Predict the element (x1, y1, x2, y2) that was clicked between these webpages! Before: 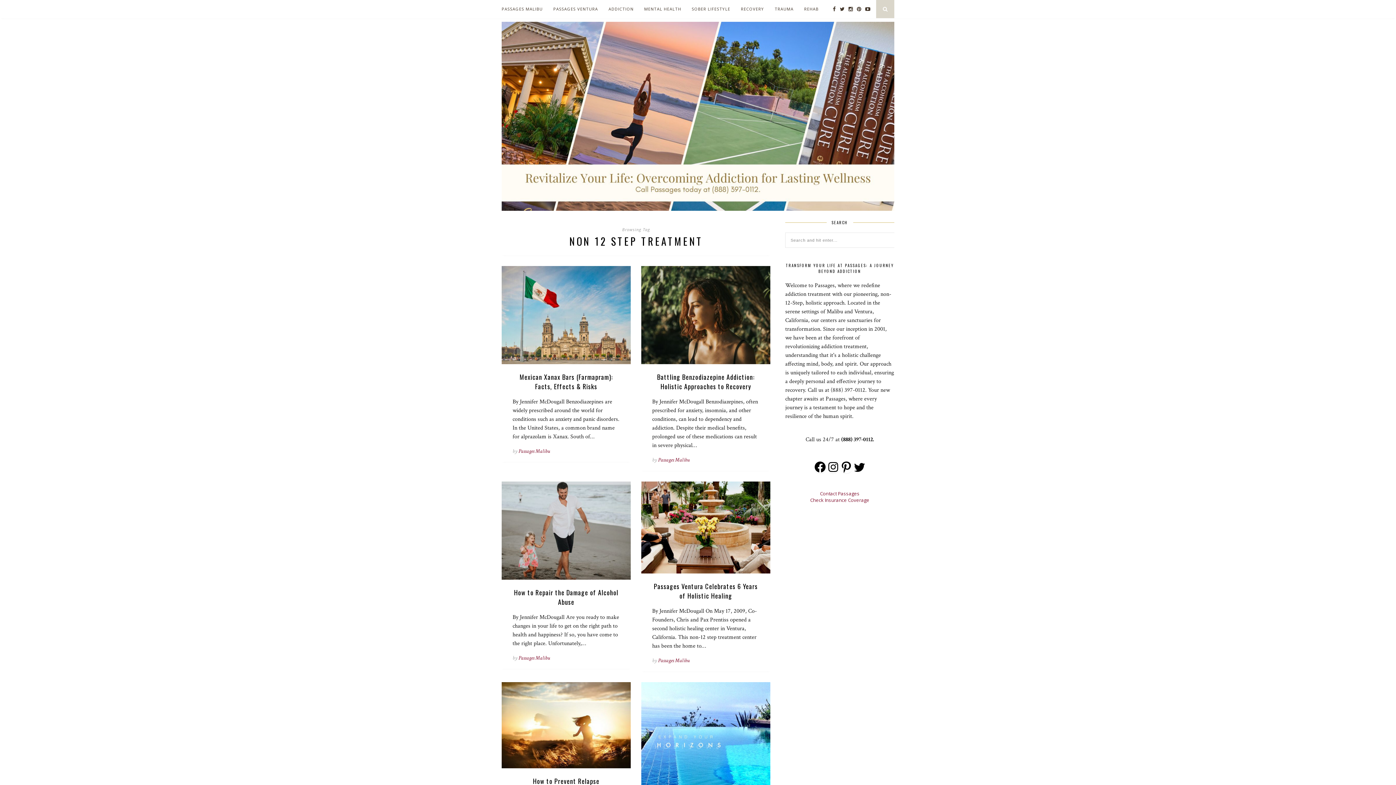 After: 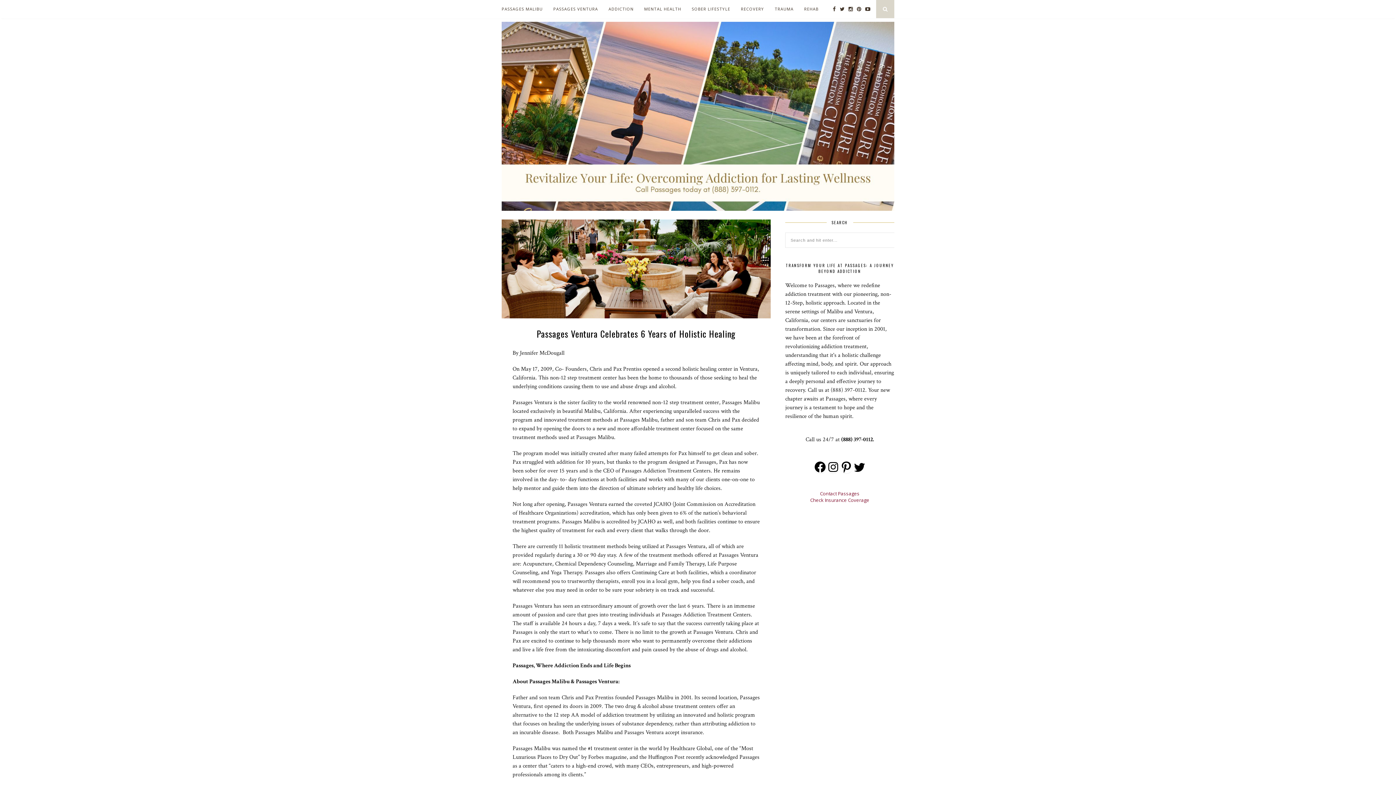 Action: bbox: (654, 581, 758, 600) label: Passages Ventura Celebrates 6 Years of Holistic Healing